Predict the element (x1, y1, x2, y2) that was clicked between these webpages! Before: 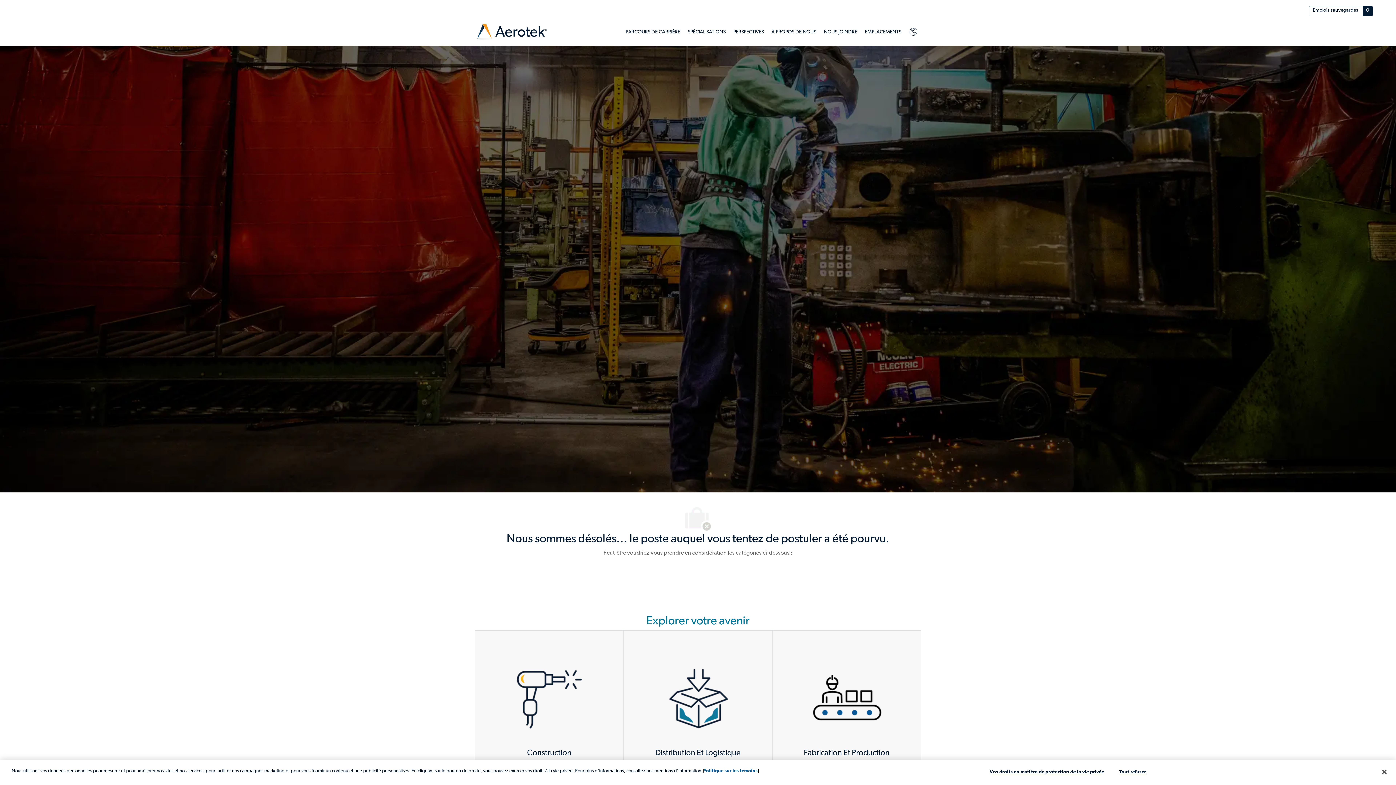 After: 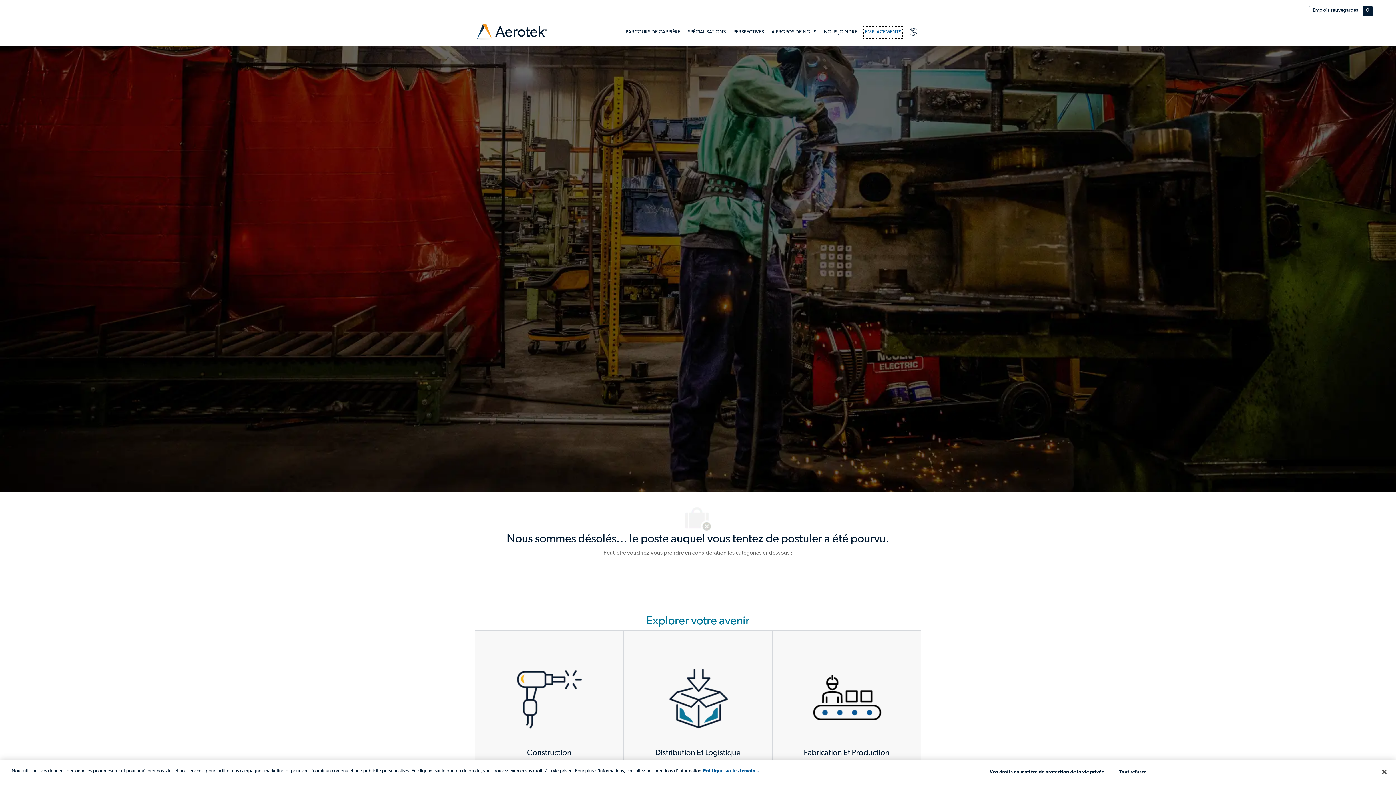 Action: bbox: (865, 27, 901, 36) label: EMPLACEMENTS